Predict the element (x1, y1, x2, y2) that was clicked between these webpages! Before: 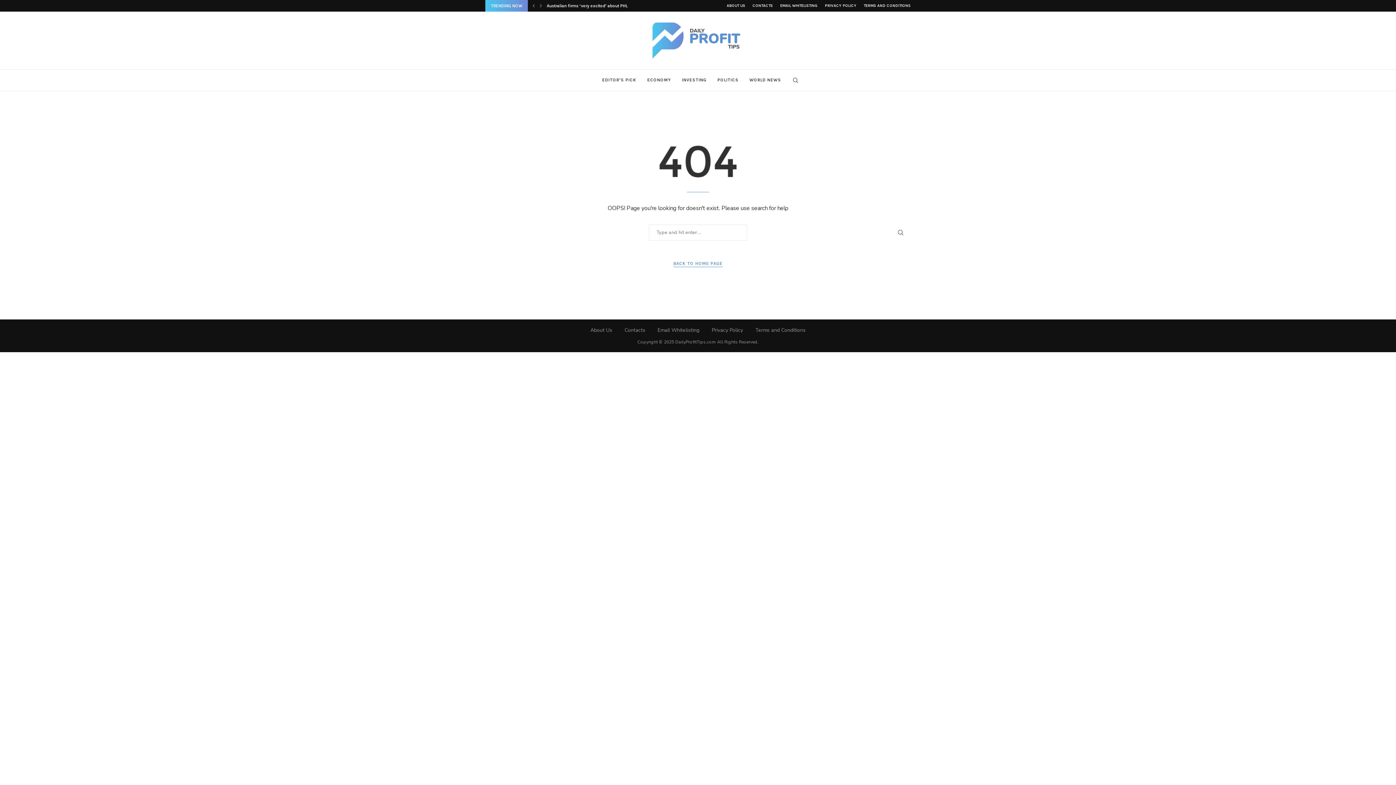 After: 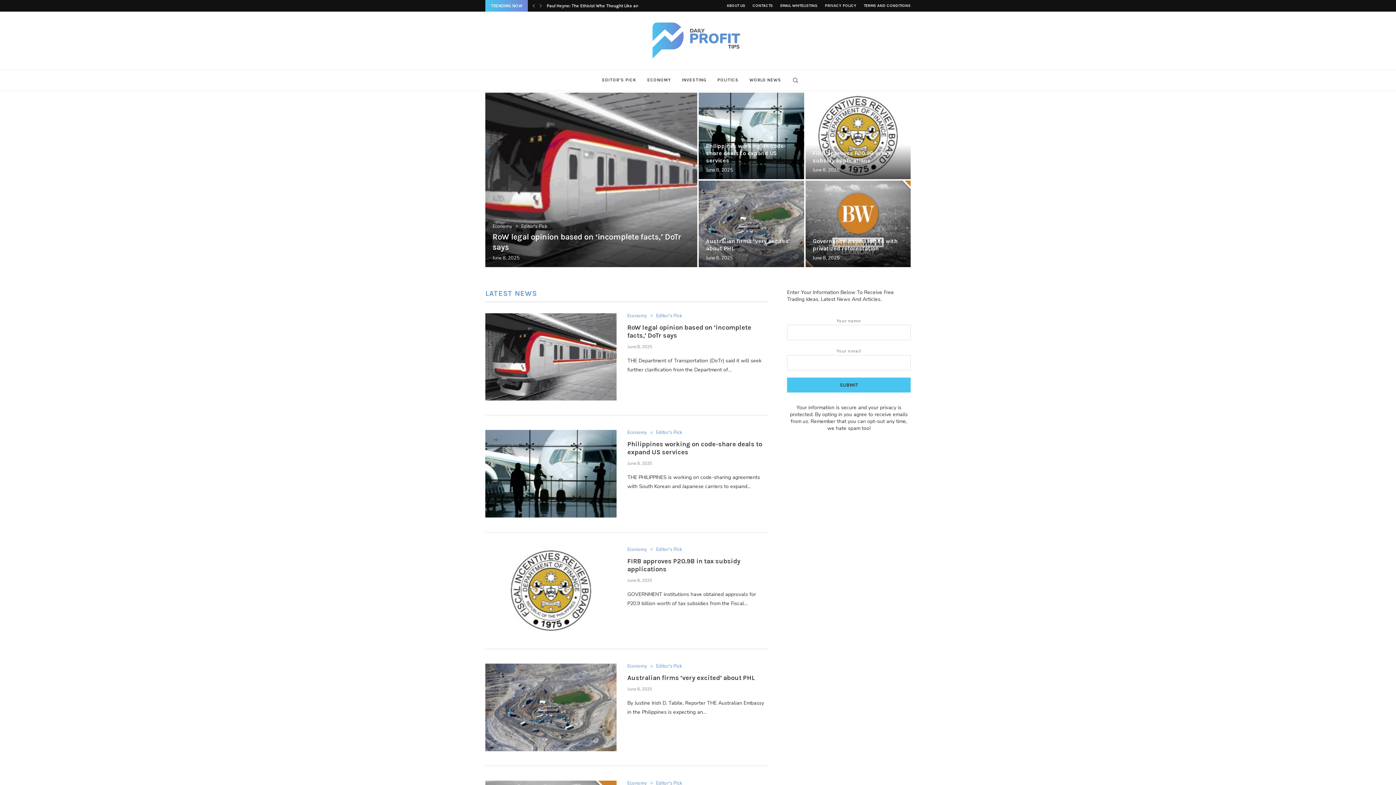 Action: label: BACK TO HOME PAGE bbox: (673, 260, 722, 267)